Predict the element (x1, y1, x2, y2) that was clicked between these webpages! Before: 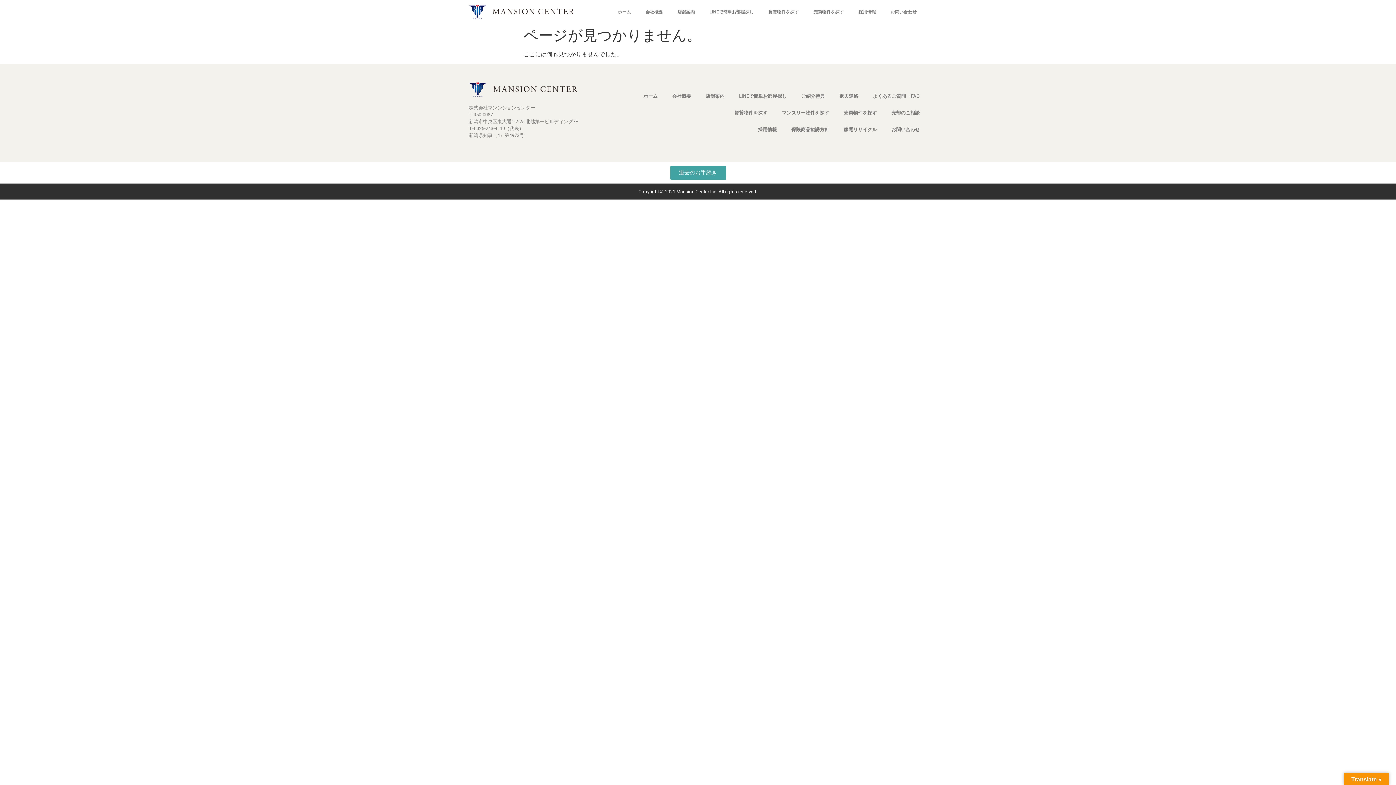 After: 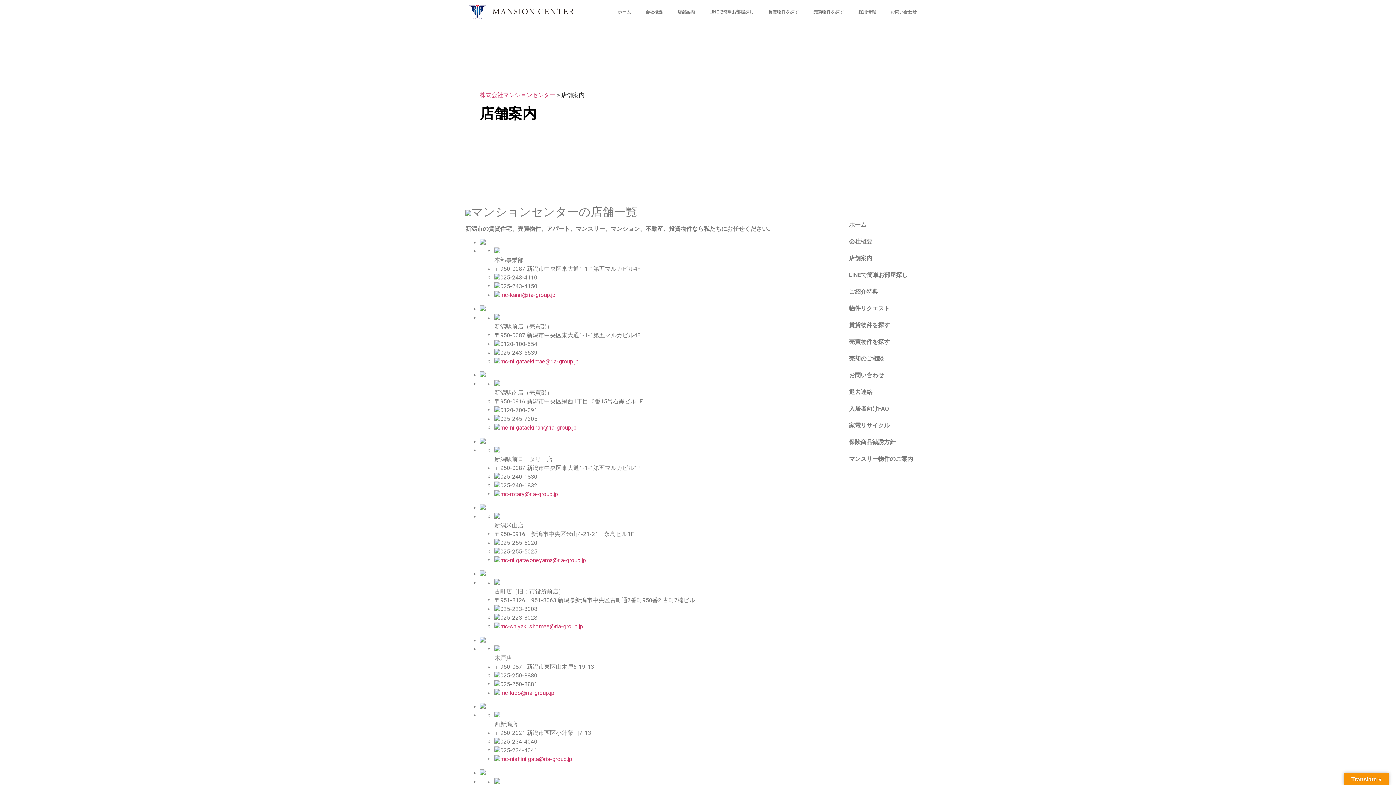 Action: label: 店舗案内 bbox: (698, 88, 731, 104)